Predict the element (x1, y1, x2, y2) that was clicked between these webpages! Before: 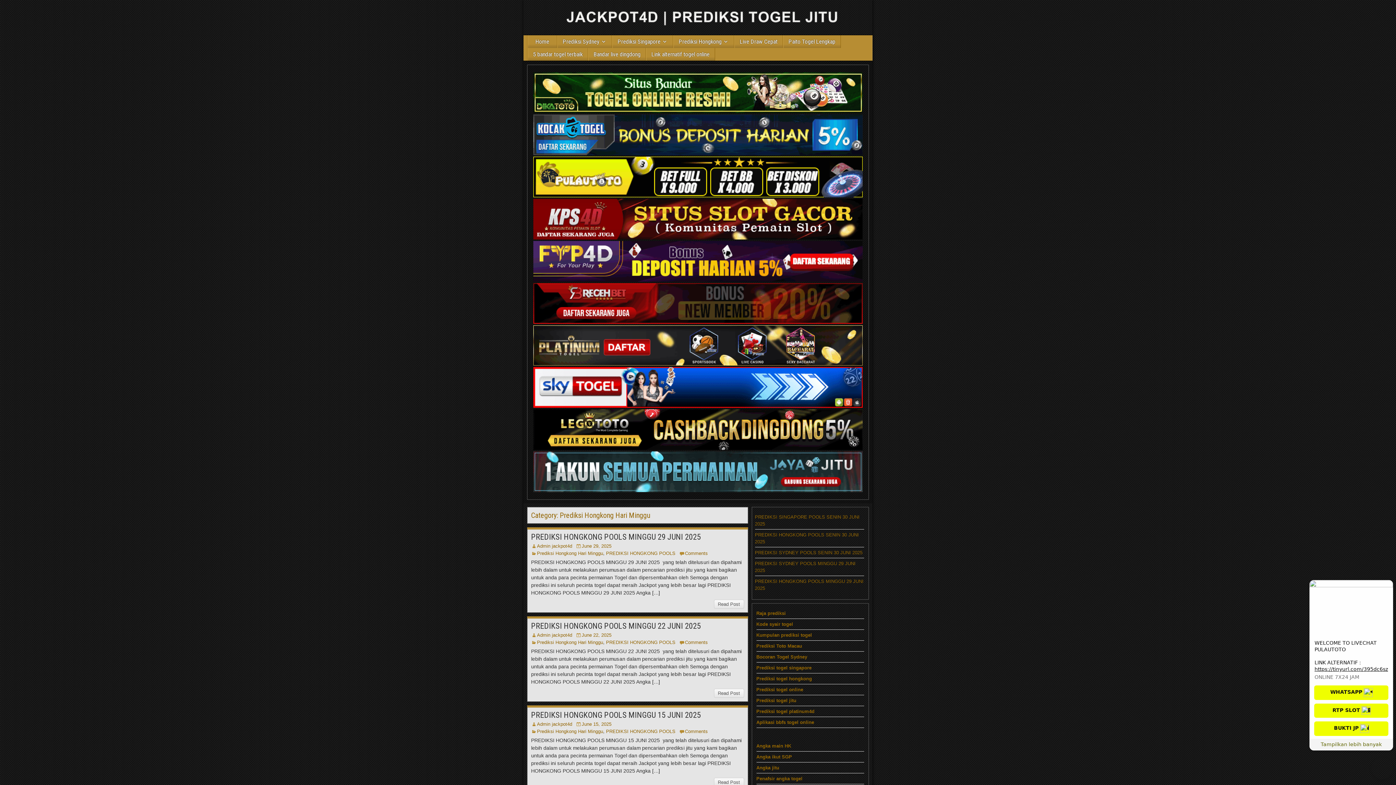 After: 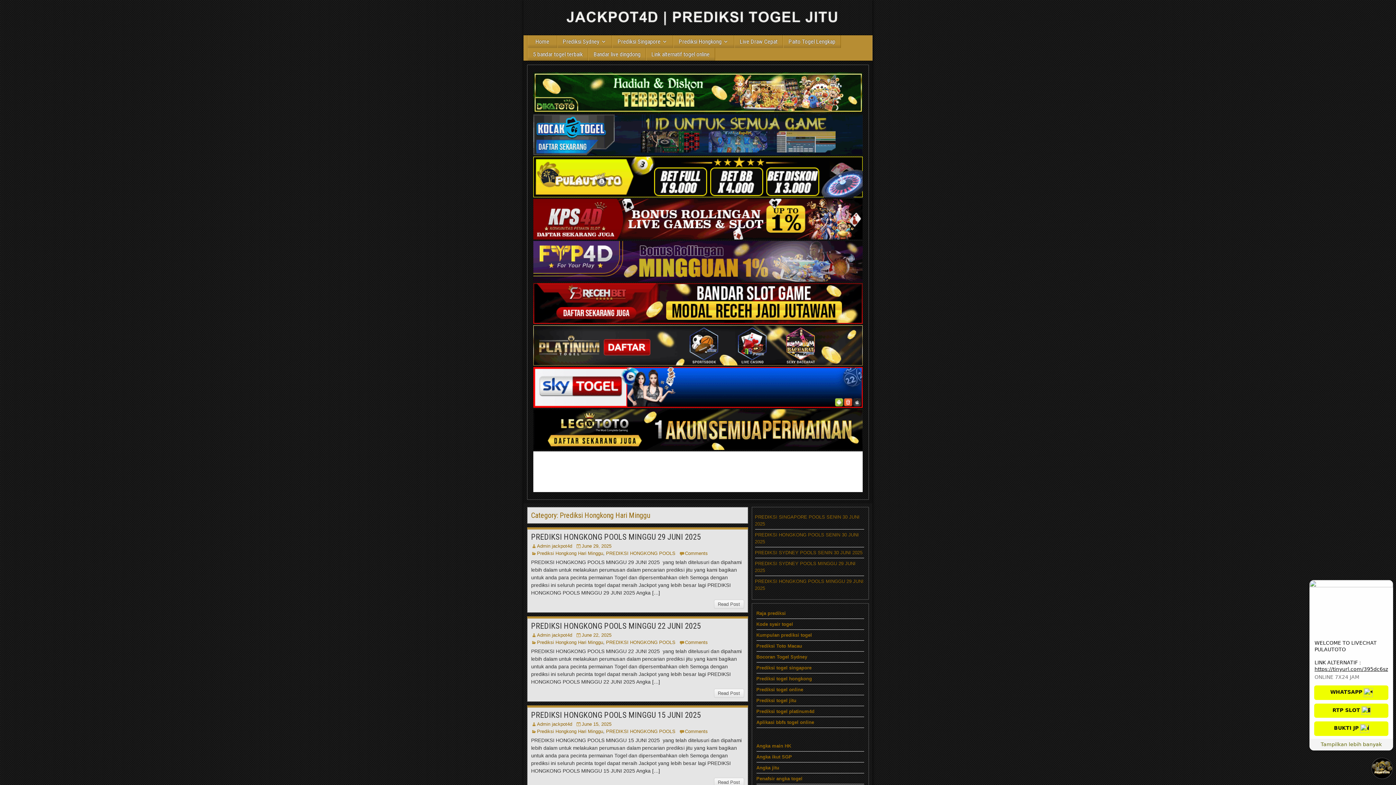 Action: bbox: (533, 451, 862, 492)